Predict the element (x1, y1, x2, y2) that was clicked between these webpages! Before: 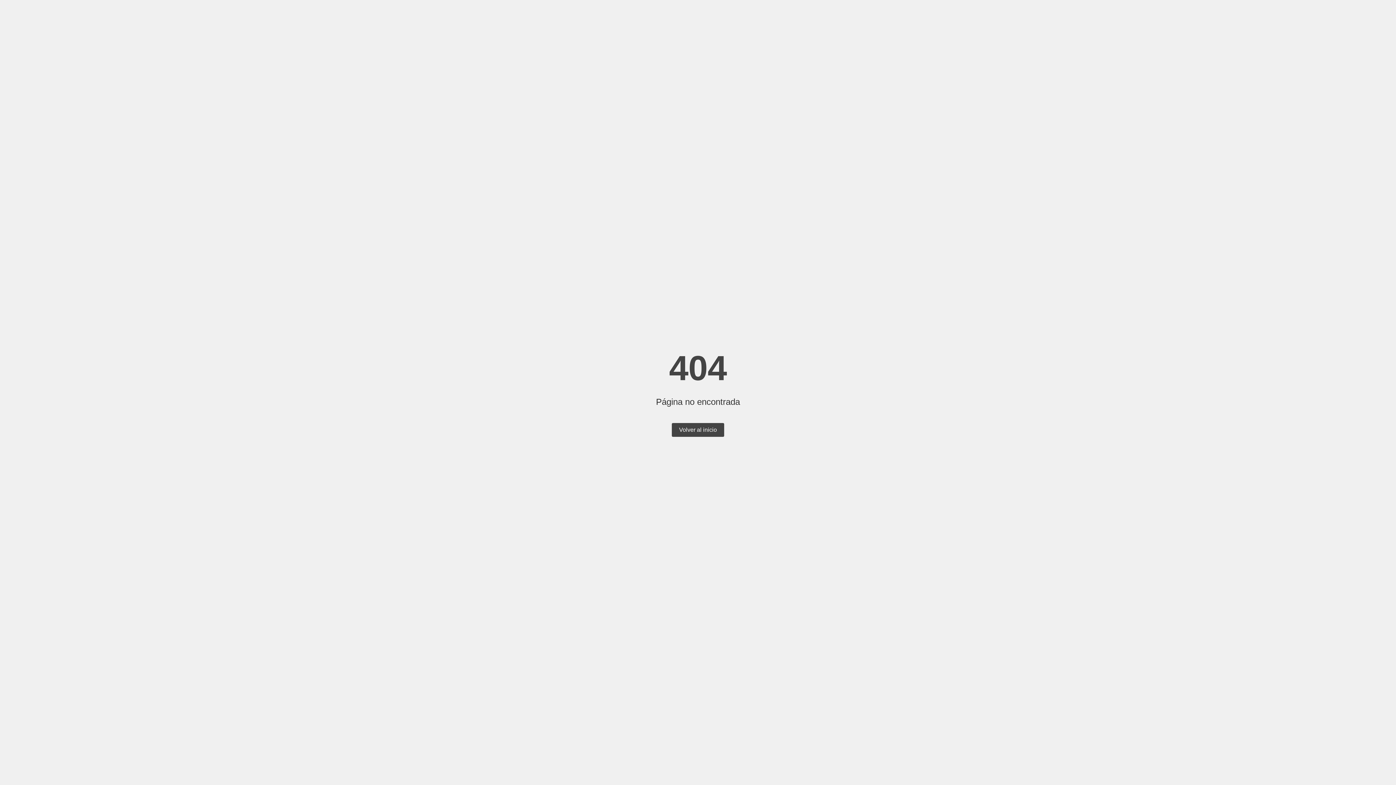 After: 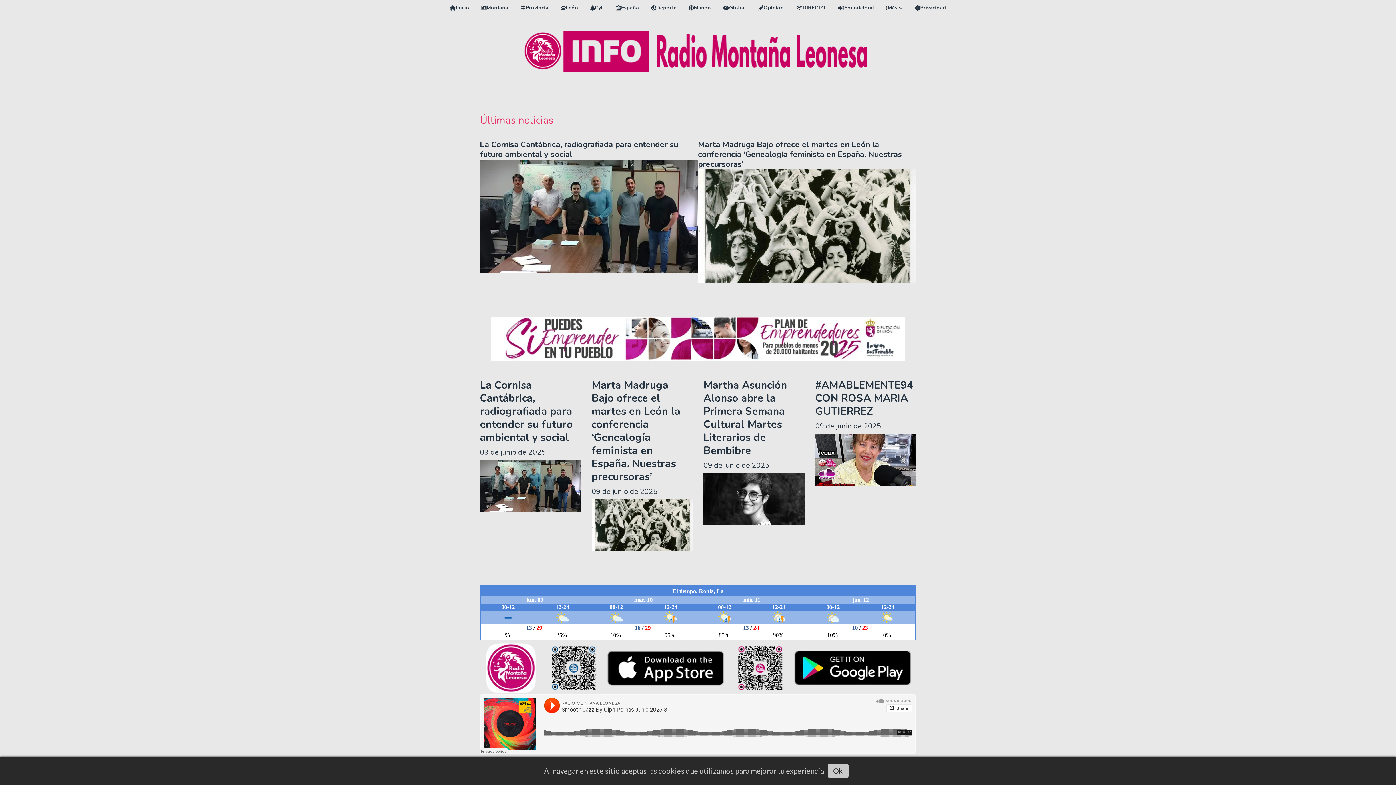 Action: label: Volver al inicio bbox: (672, 423, 724, 437)